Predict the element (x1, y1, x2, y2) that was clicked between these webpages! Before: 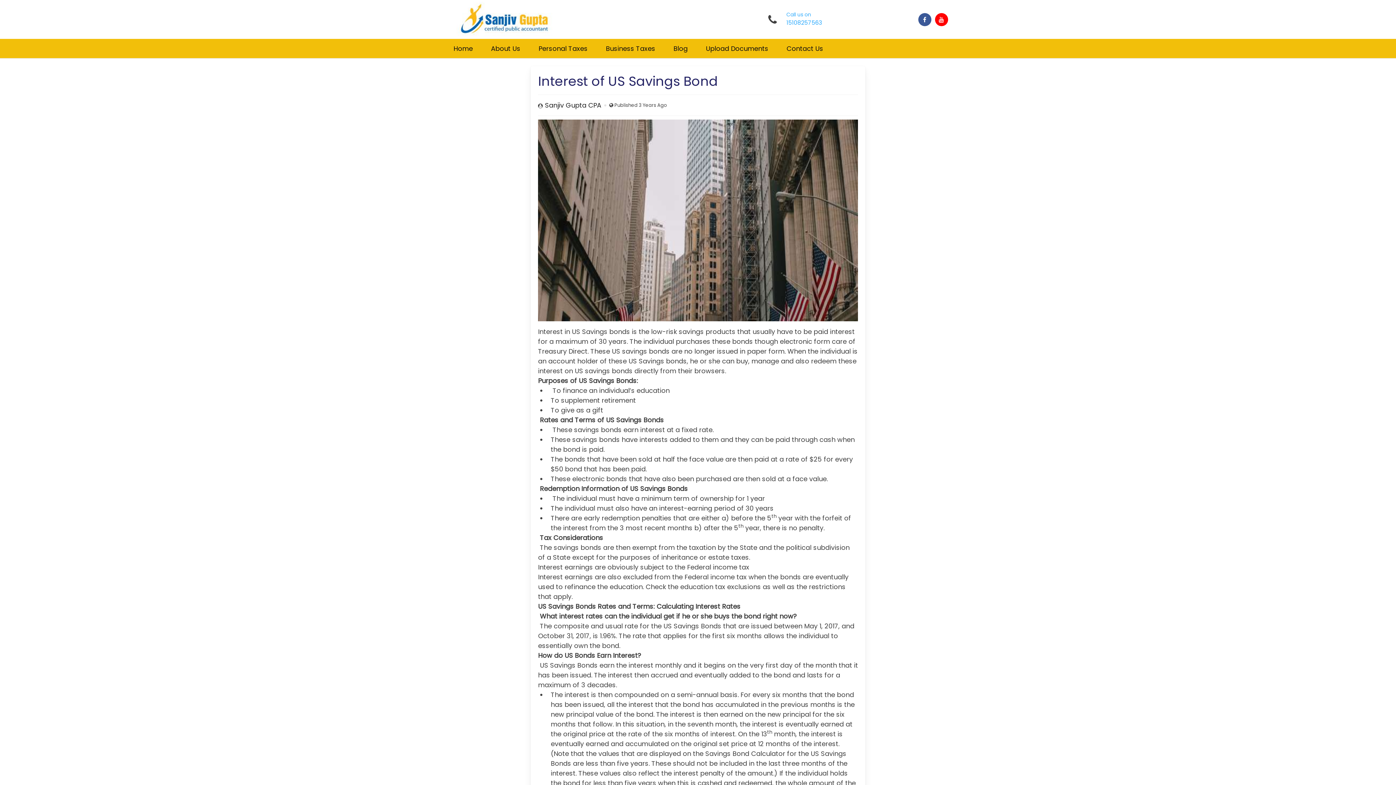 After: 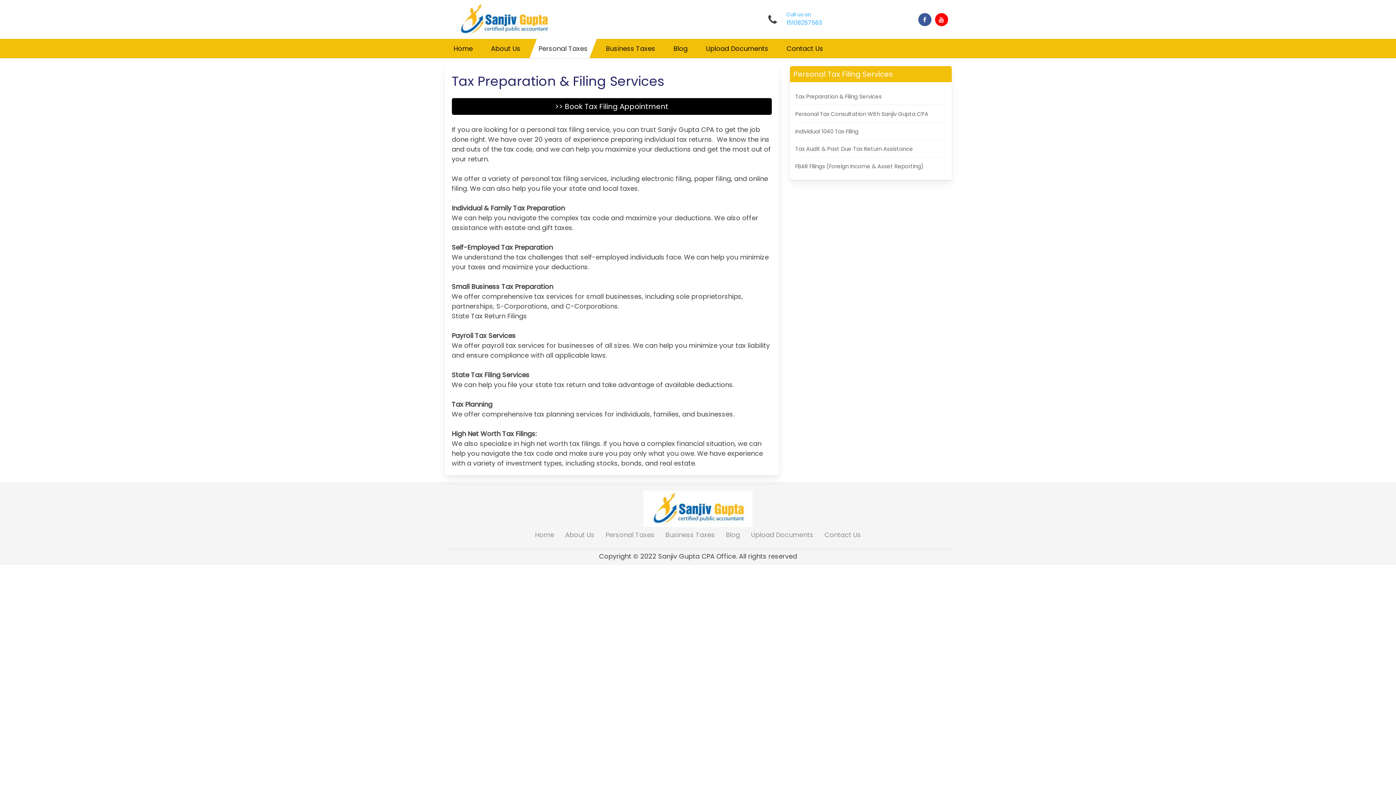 Action: label: Personal Taxes bbox: (529, 38, 596, 58)